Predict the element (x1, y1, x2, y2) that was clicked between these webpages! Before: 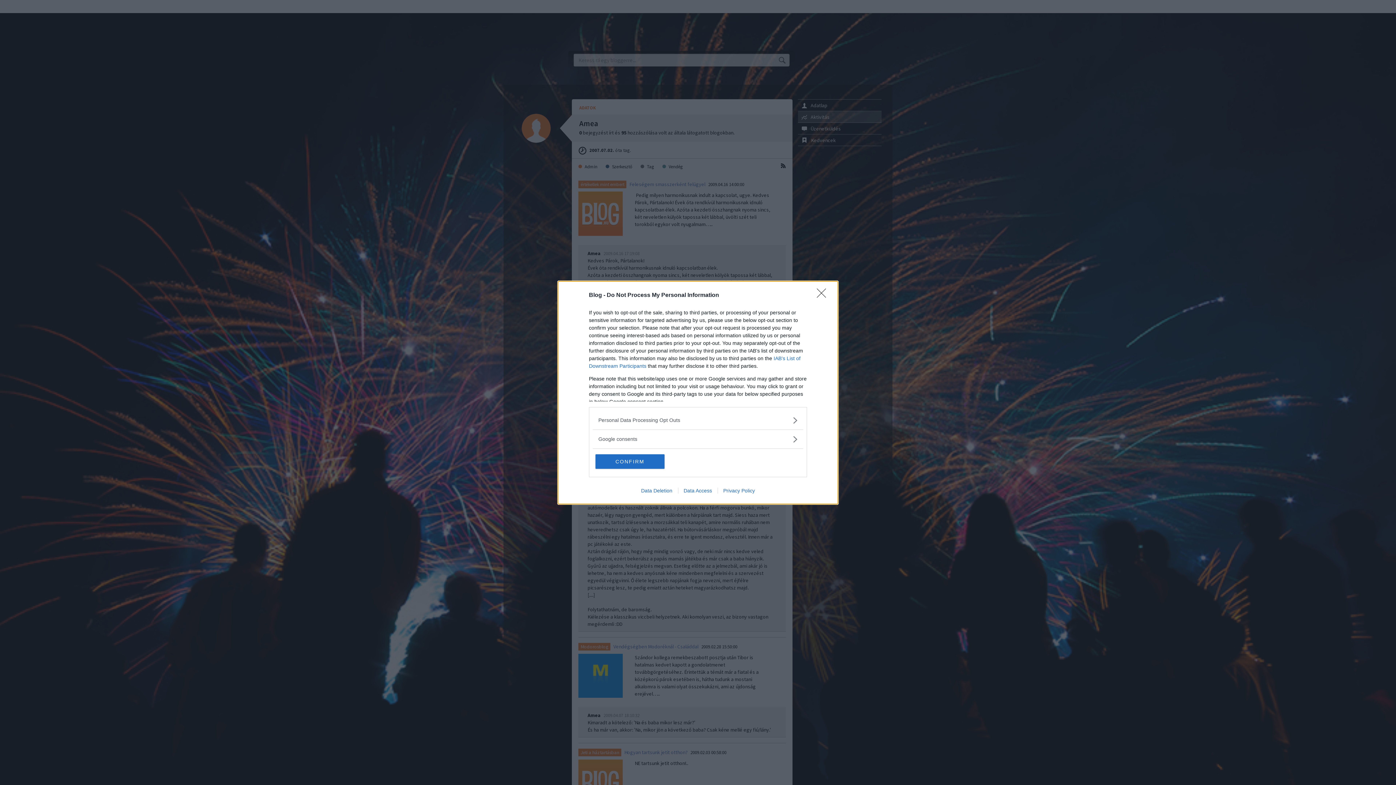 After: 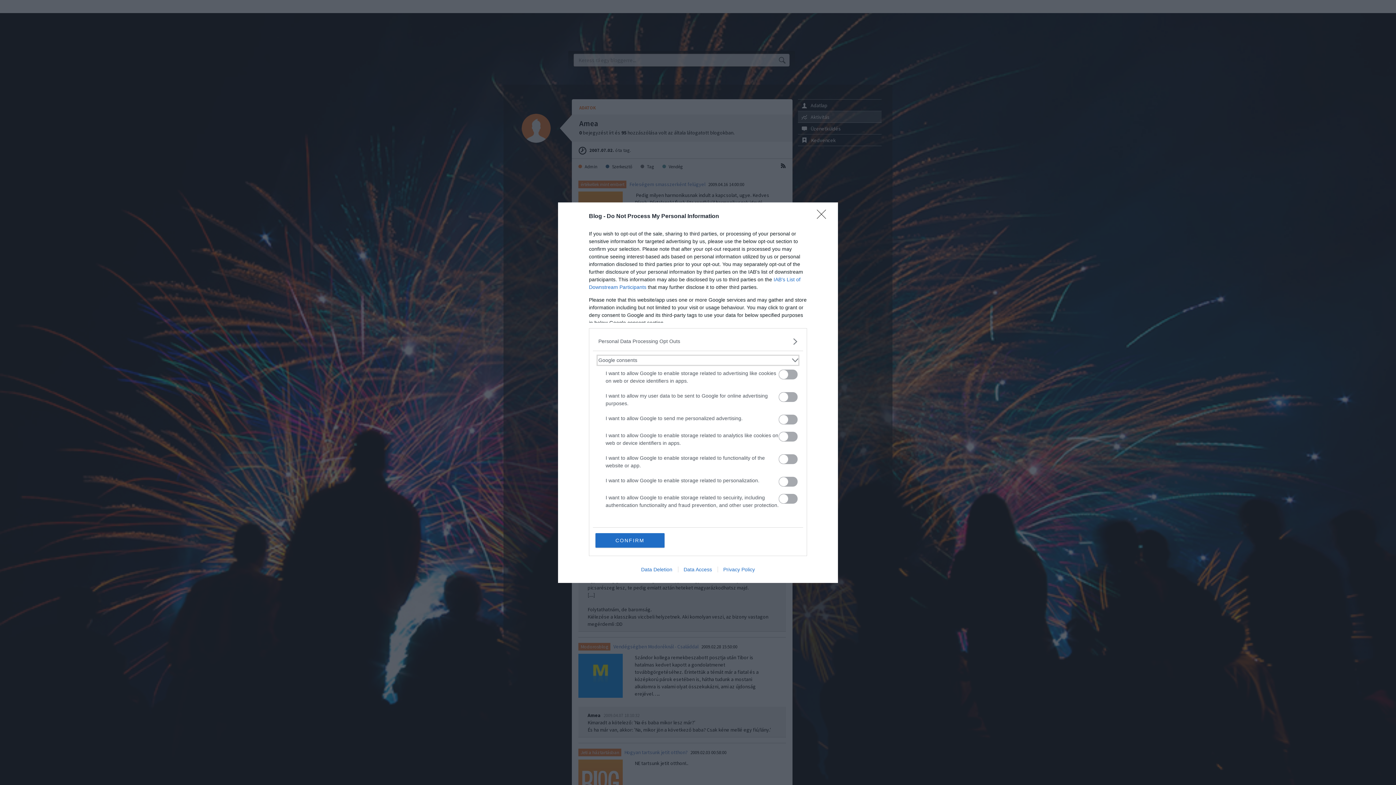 Action: bbox: (598, 435, 797, 443) label: Google consents